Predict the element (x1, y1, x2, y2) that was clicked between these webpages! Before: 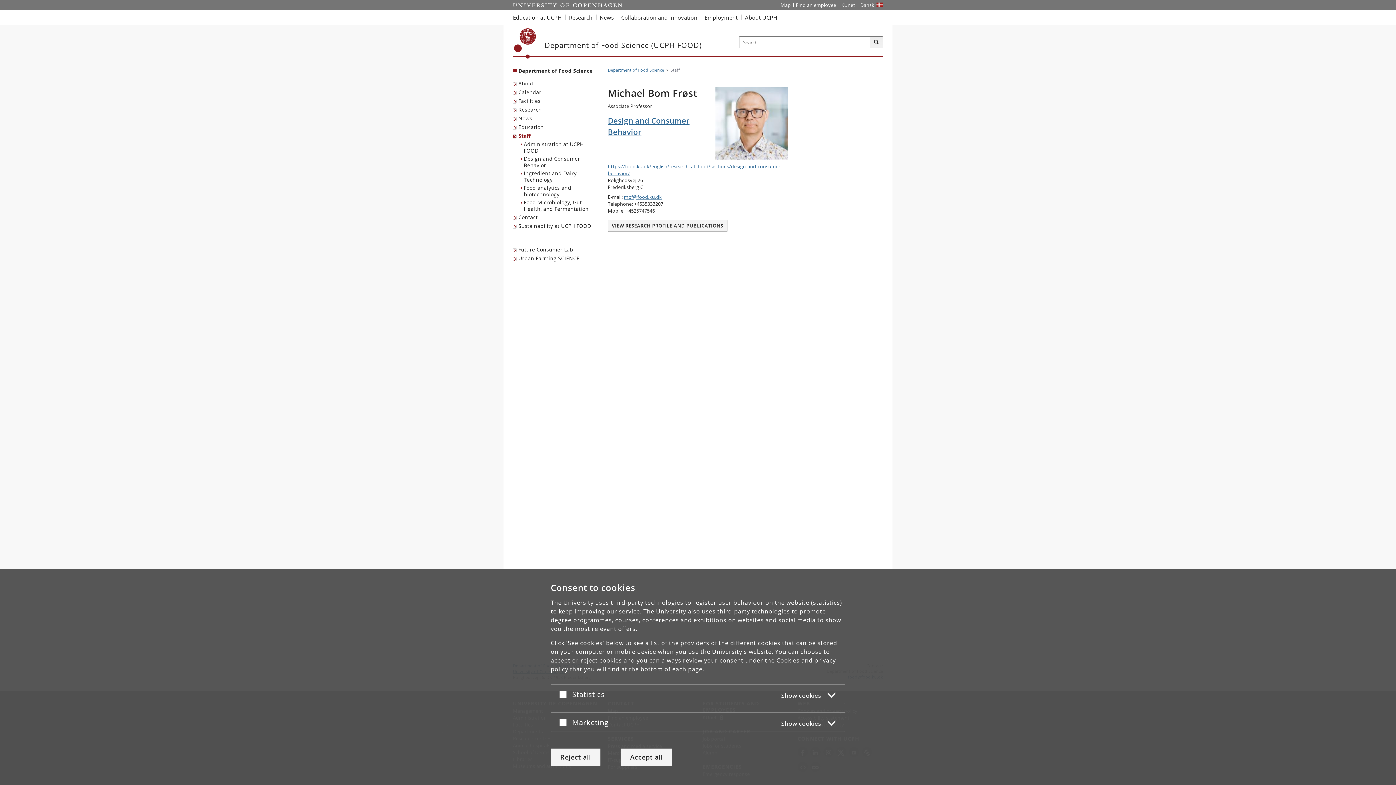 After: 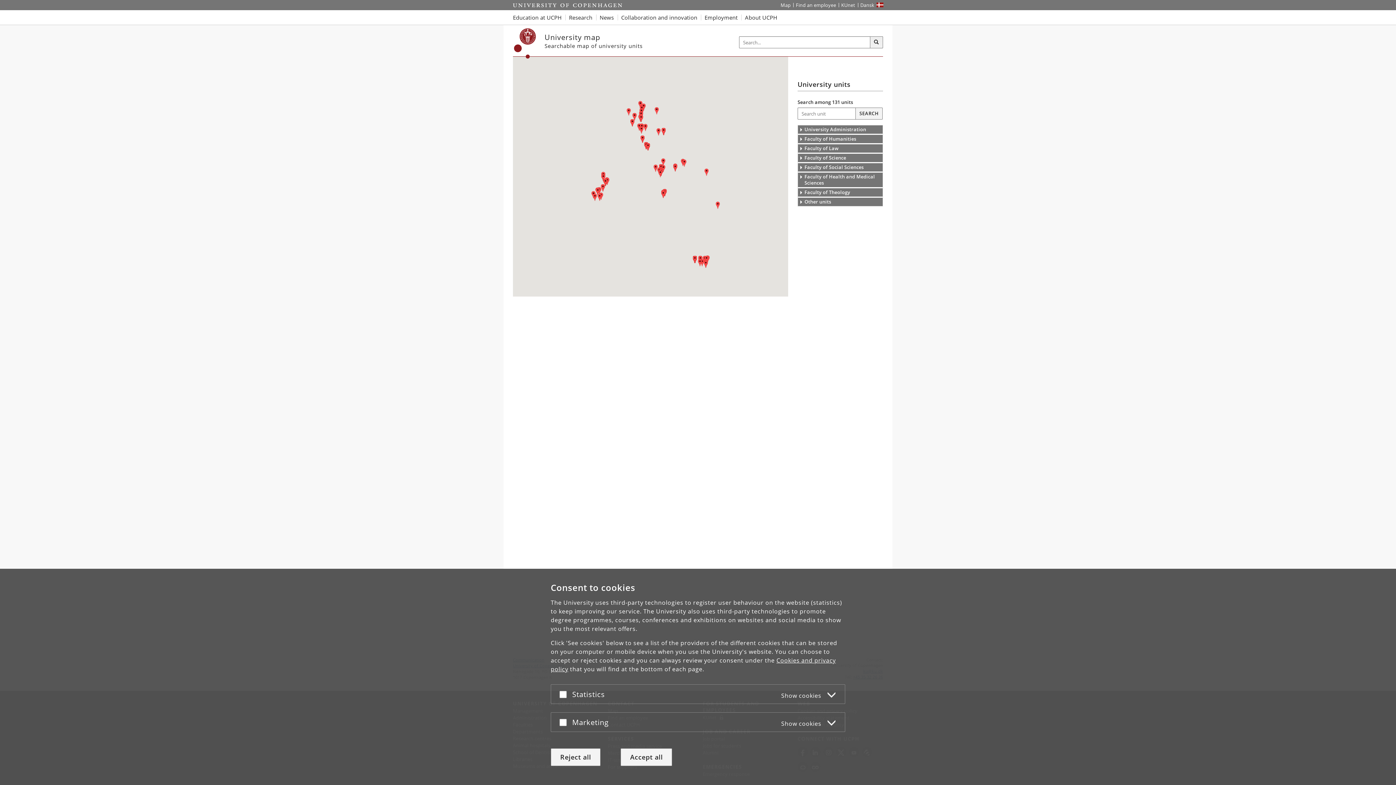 Action: bbox: (778, 0, 793, 10) label: UCPH map